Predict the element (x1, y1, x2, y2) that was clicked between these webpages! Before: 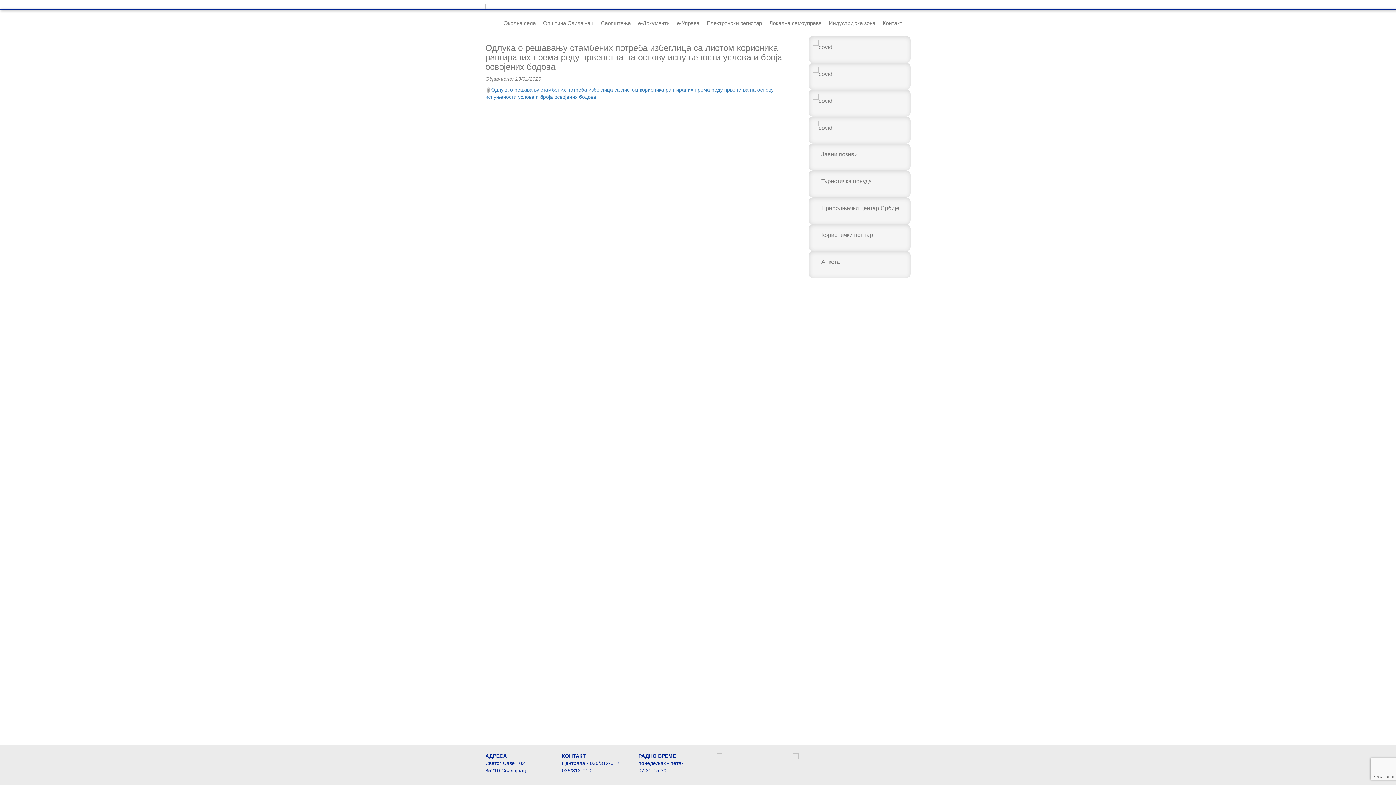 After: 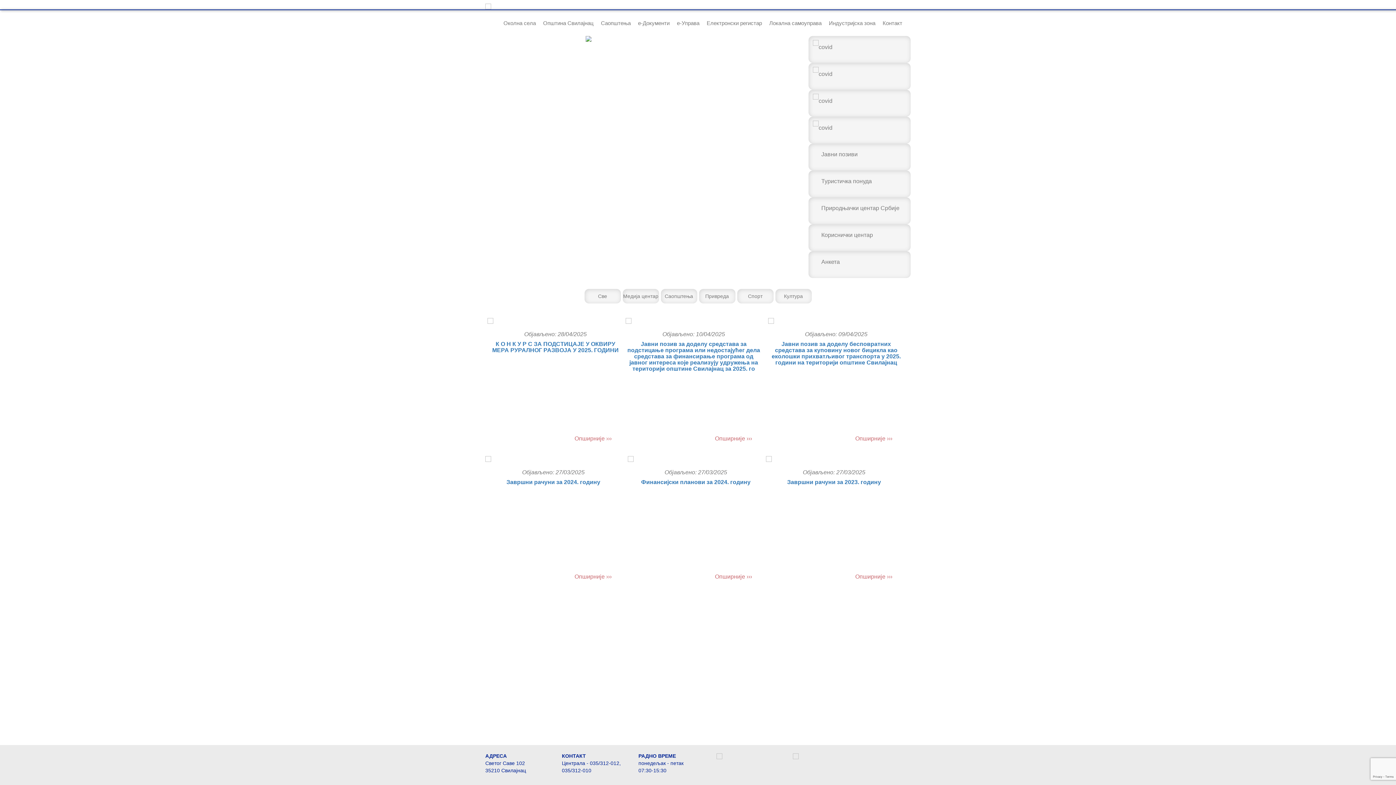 Action: bbox: (485, 3, 910, 9)